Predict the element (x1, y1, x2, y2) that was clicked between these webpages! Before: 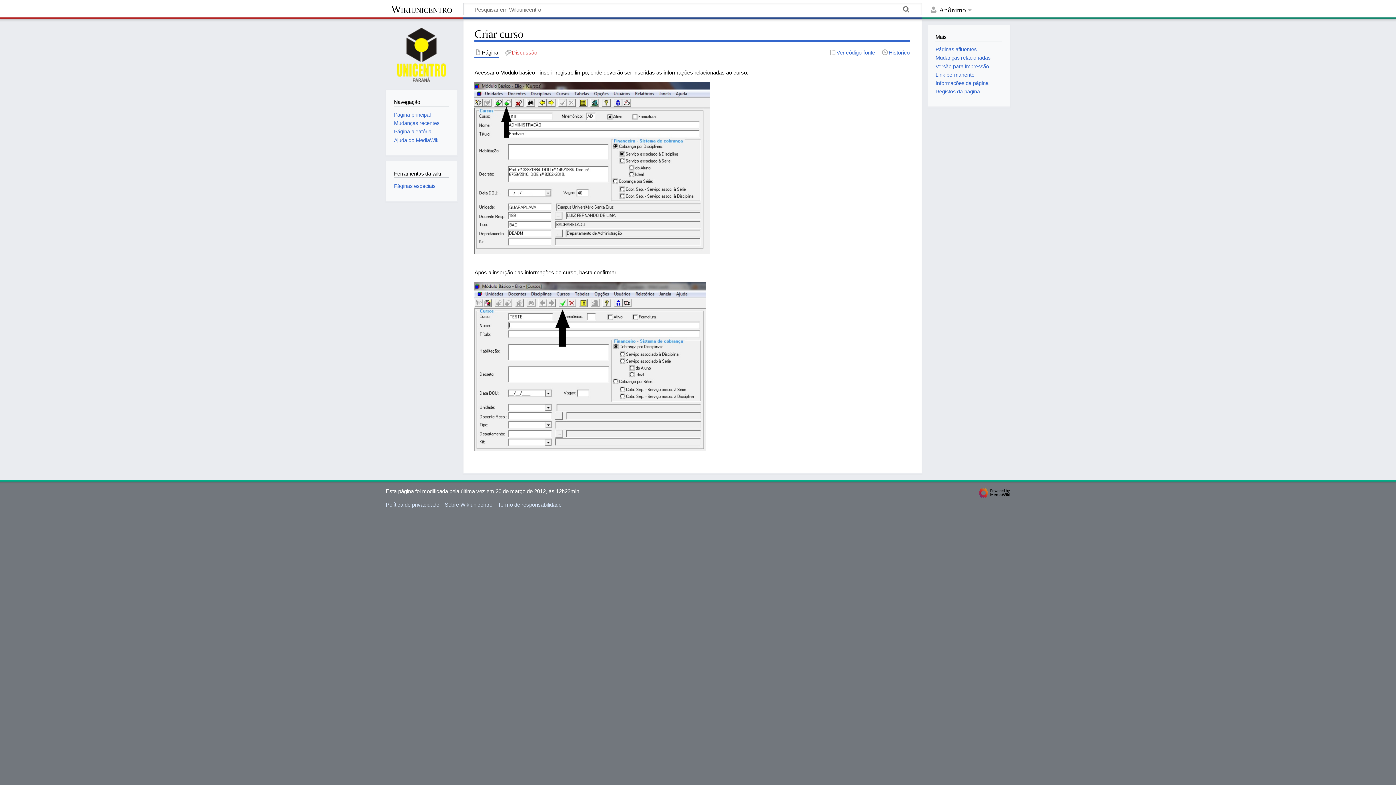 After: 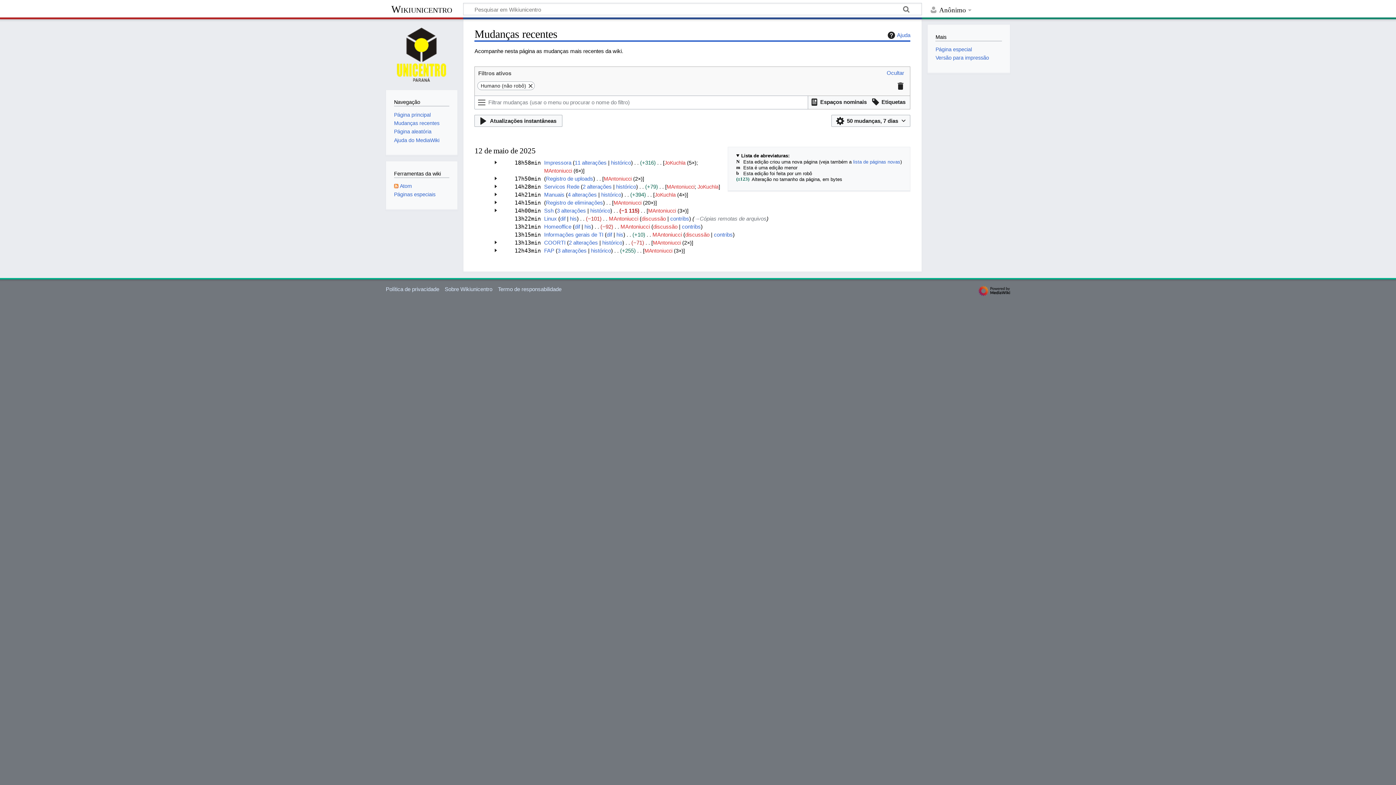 Action: label: Mudanças recentes bbox: (394, 120, 439, 126)